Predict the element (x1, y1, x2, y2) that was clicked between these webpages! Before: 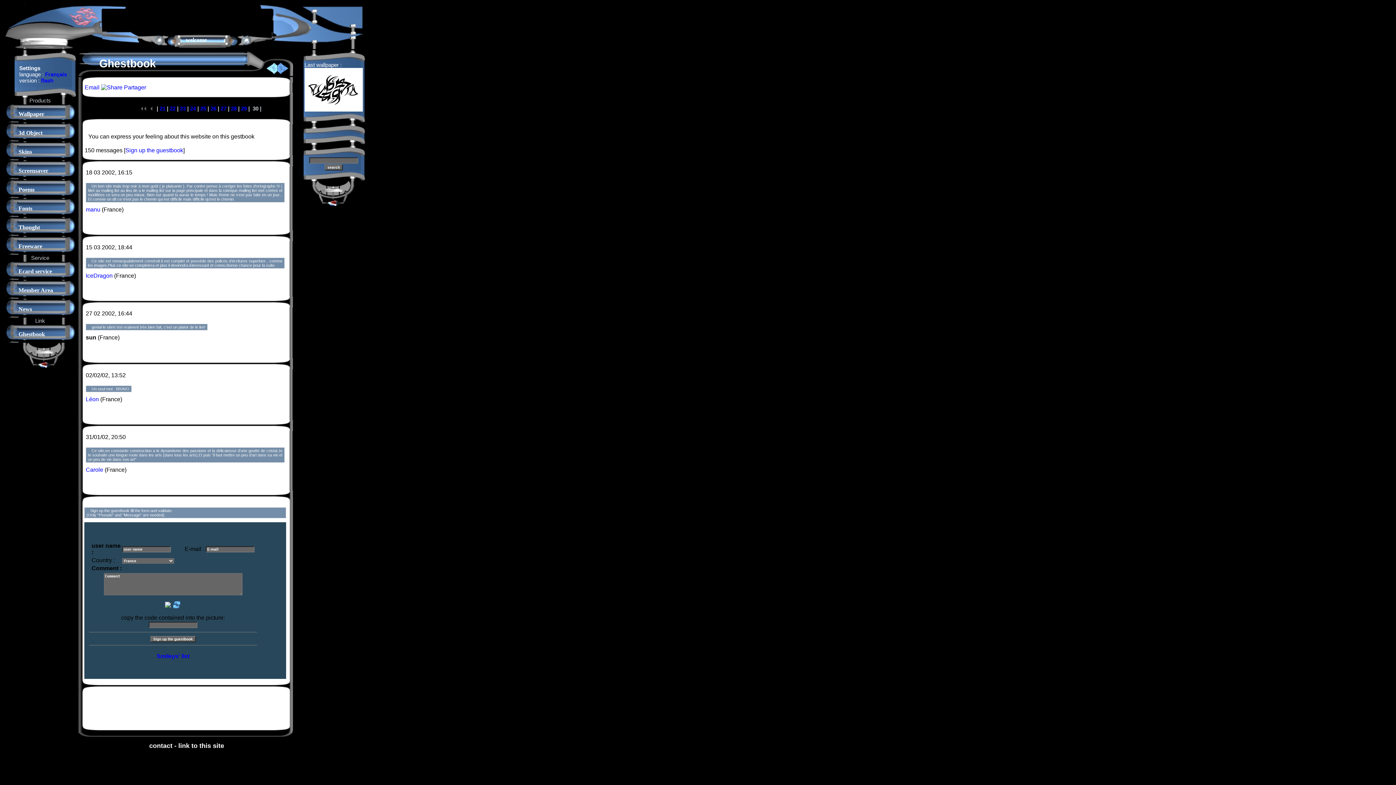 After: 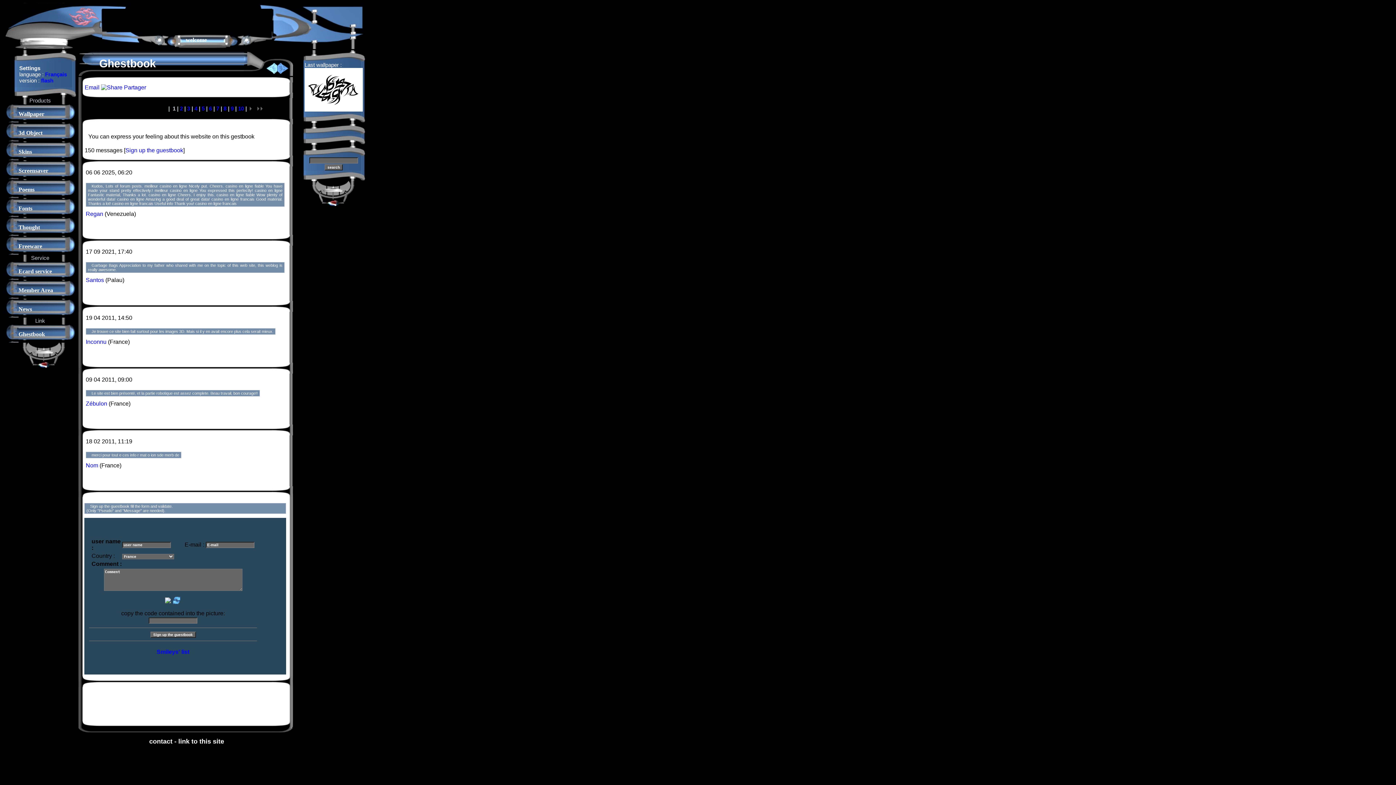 Action: label:    bbox: (141, 105, 147, 111)